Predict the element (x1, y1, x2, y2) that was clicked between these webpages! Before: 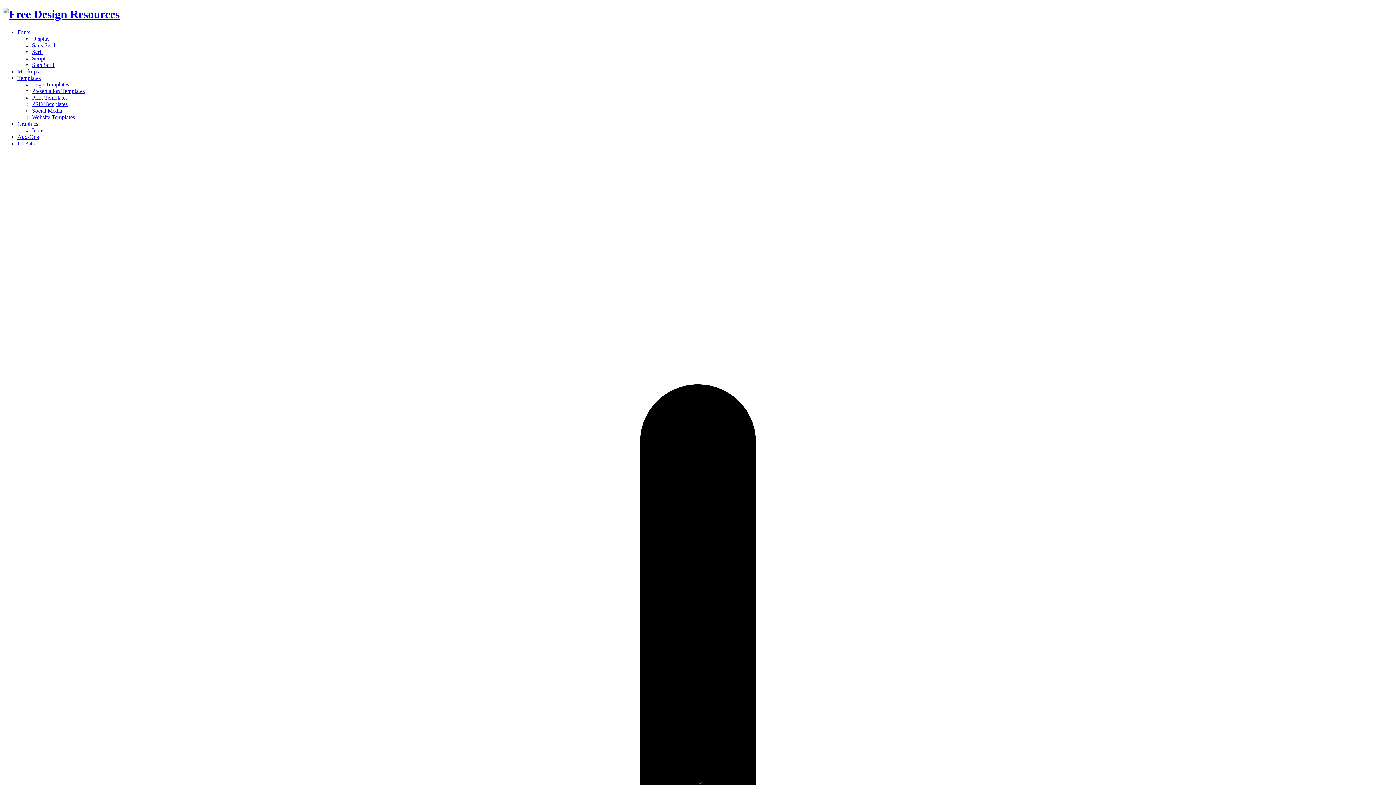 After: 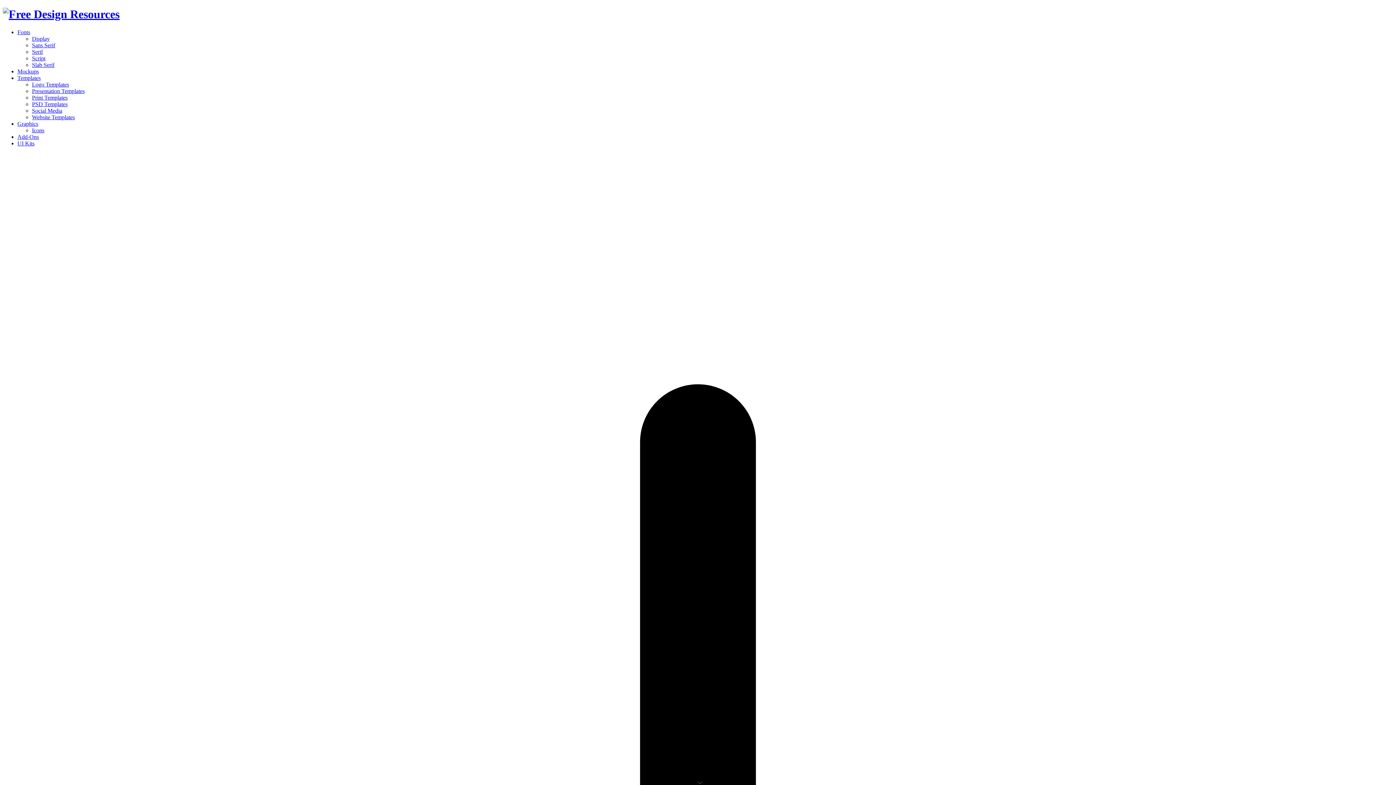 Action: bbox: (17, 133, 38, 139) label: Add-Ons